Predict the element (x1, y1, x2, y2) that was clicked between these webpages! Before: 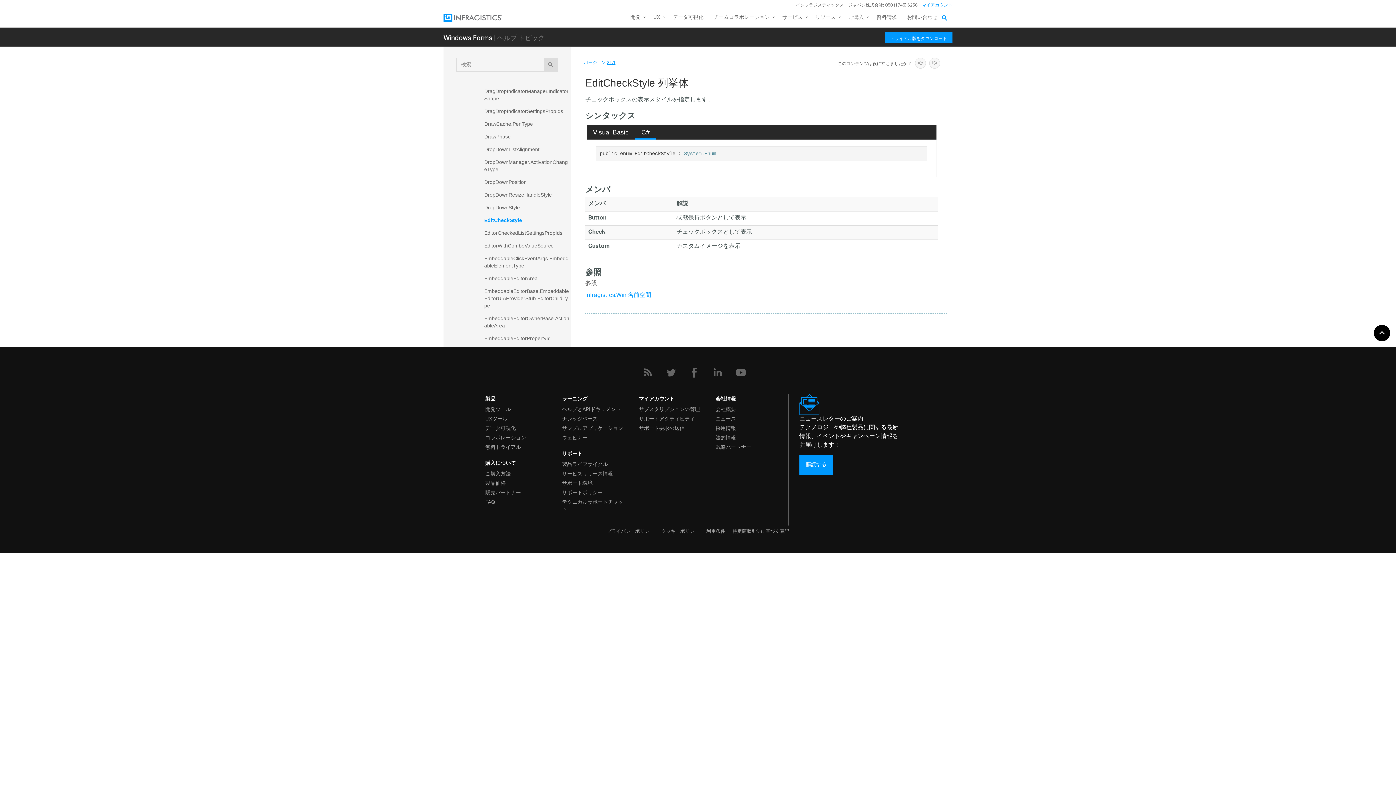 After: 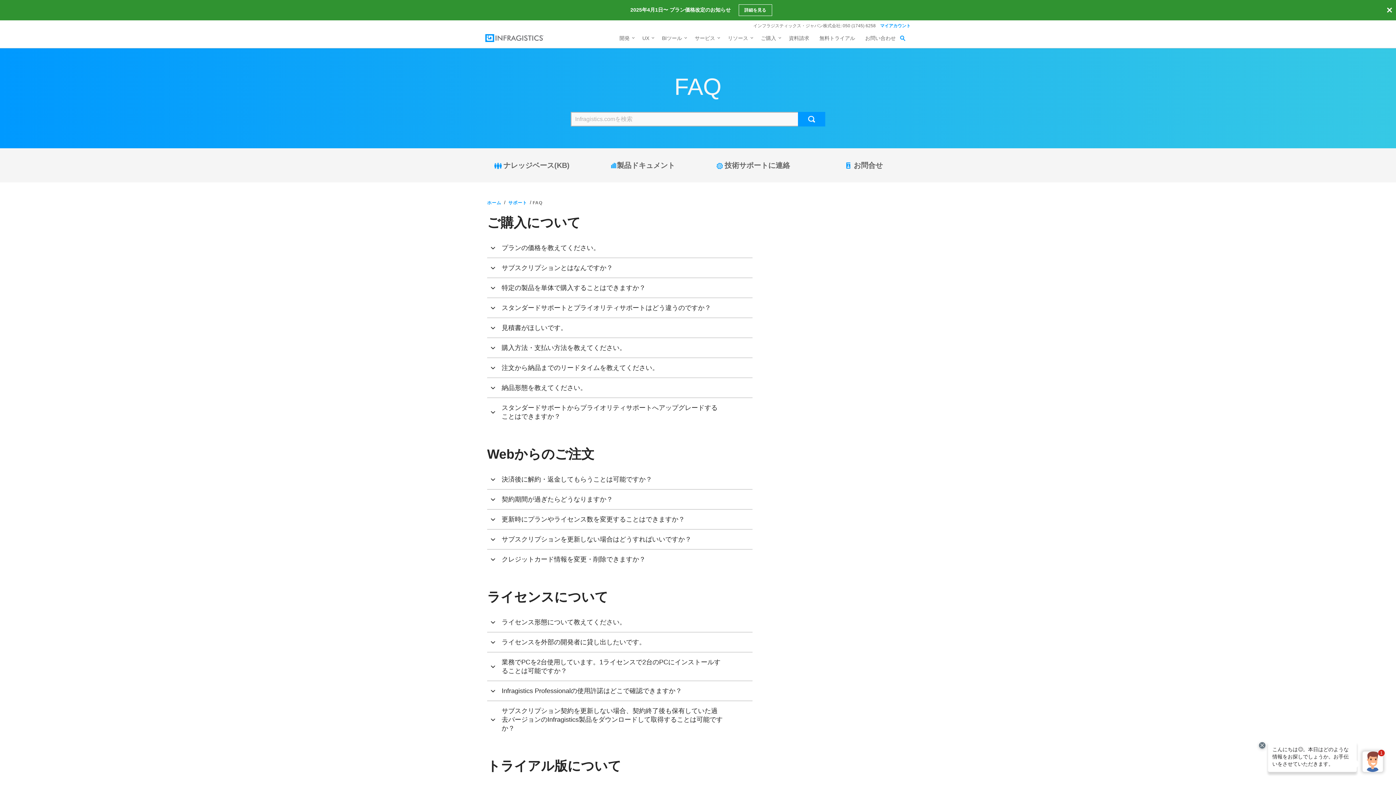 Action: bbox: (485, 496, 547, 506) label: FAQ